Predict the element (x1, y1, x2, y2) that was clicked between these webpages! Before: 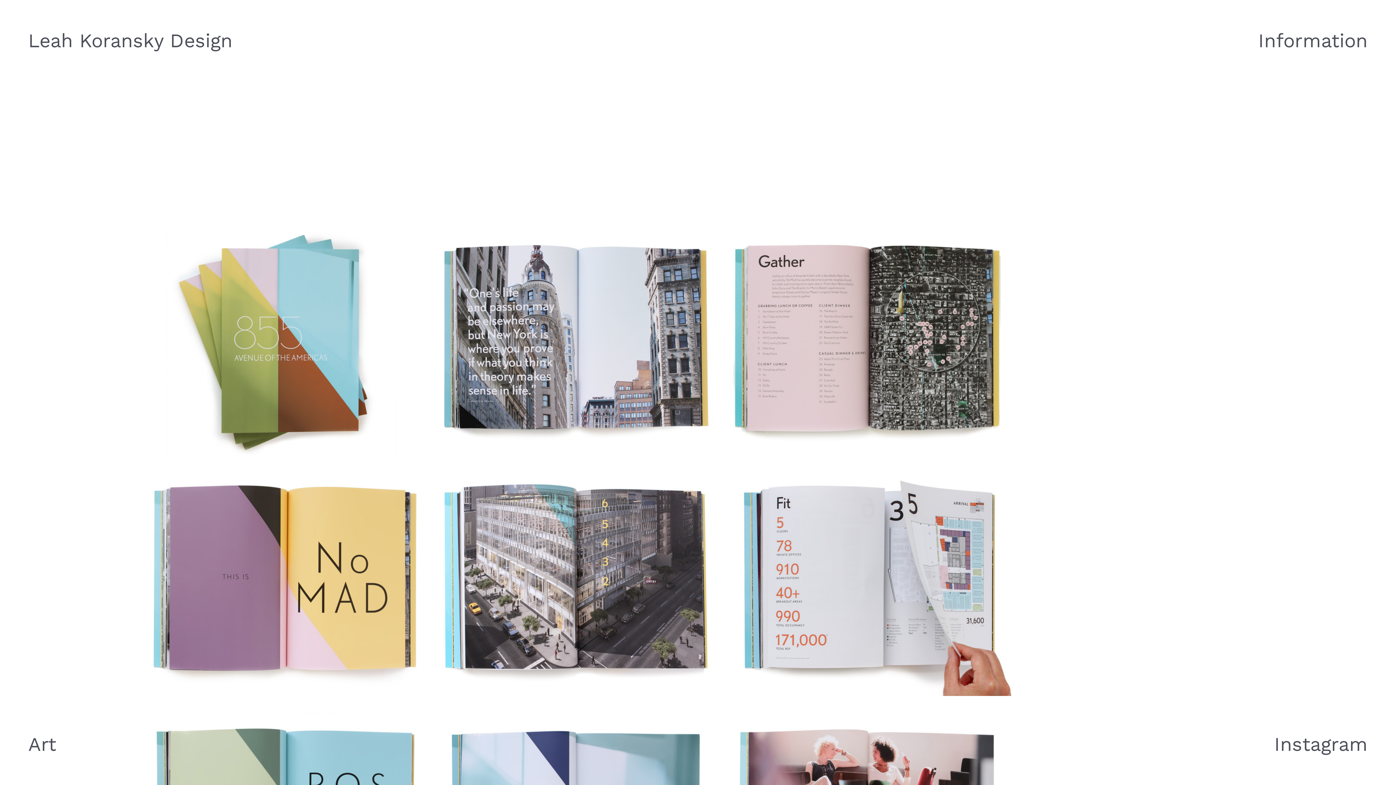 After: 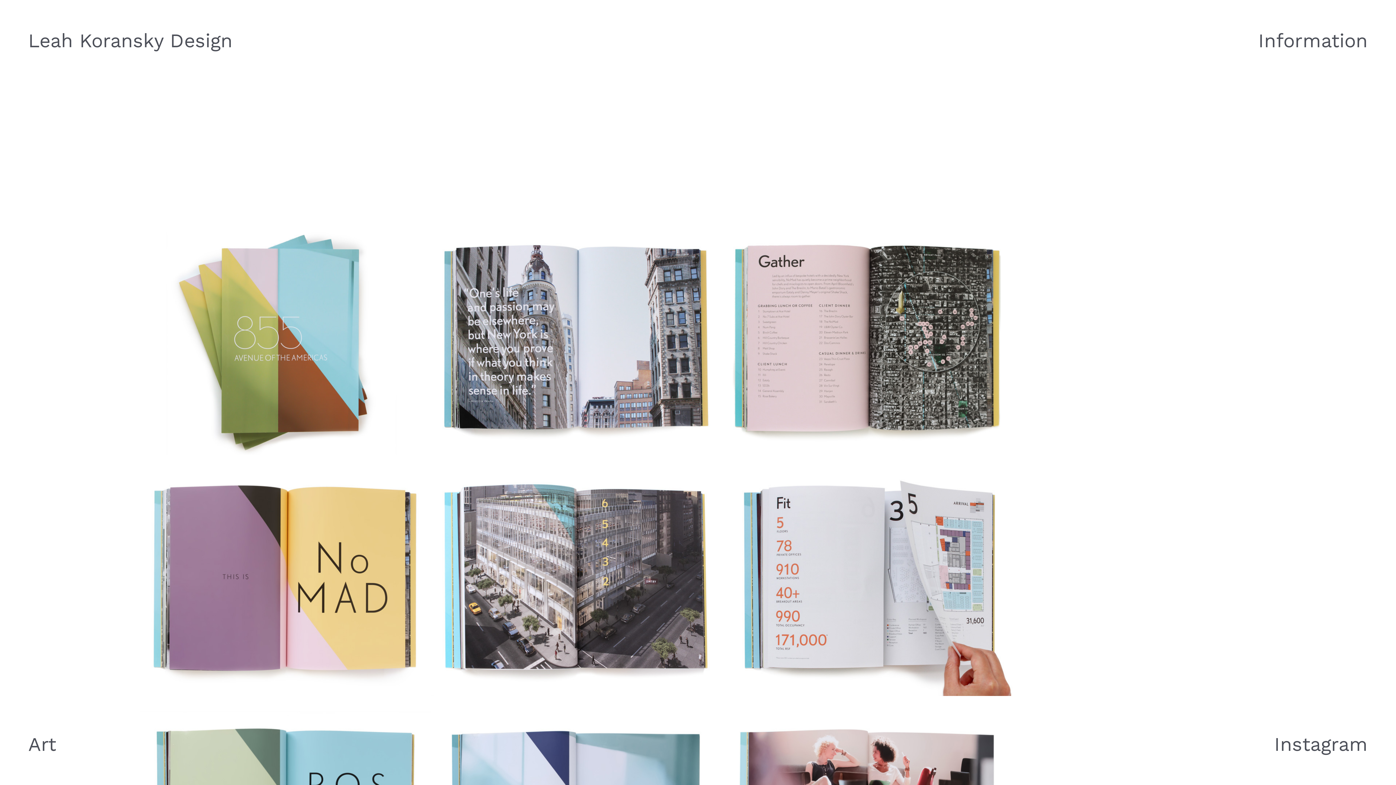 Action: bbox: (28, 733, 56, 758) label: Art